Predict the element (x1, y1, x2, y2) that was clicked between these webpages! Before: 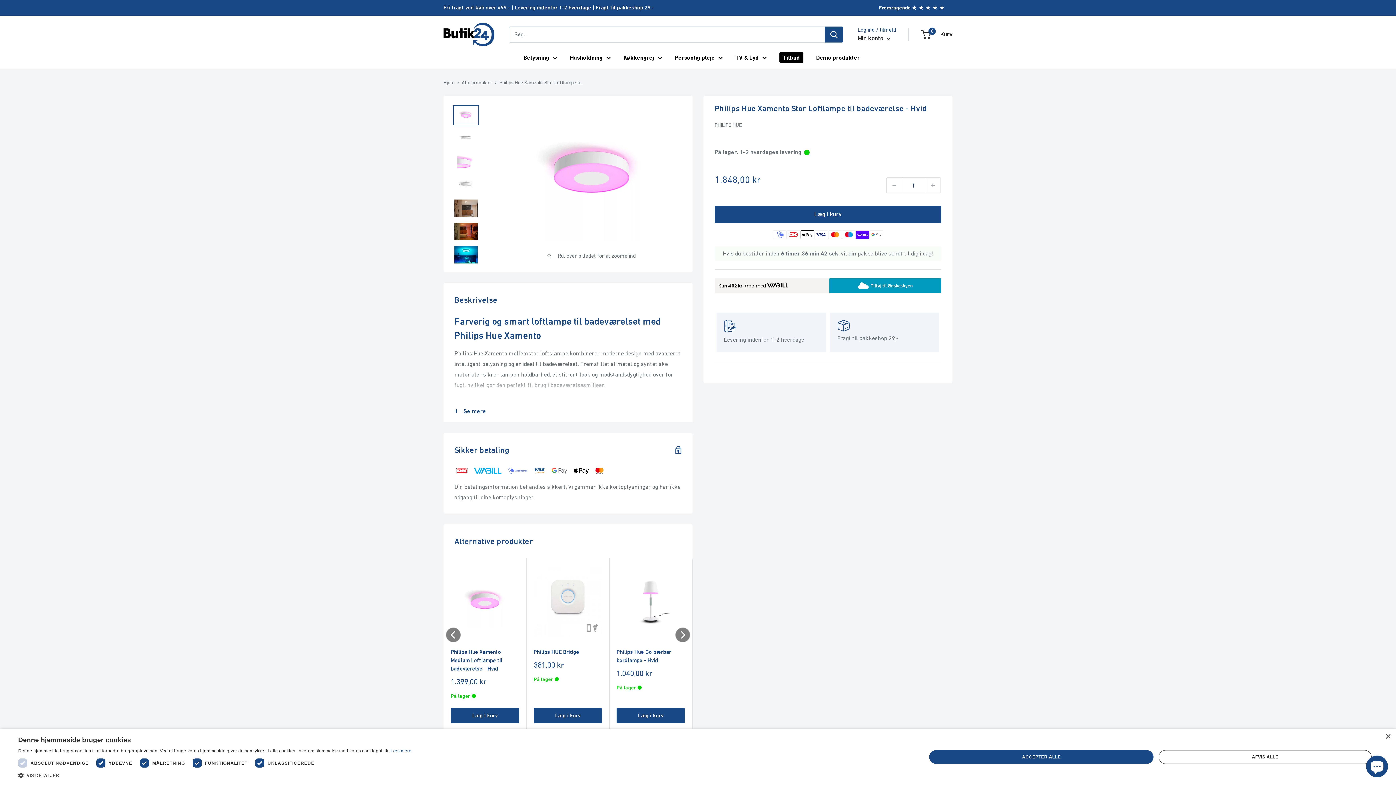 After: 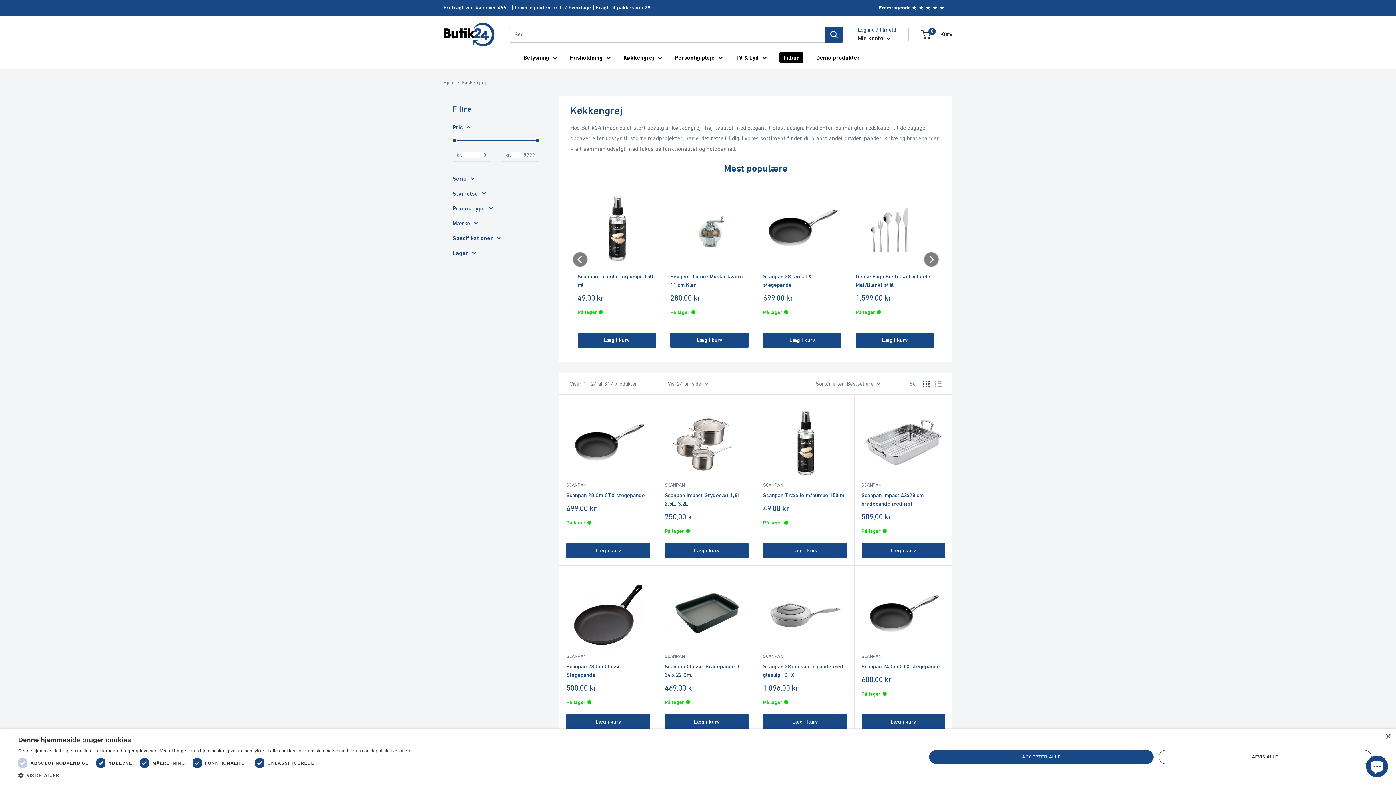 Action: label: Køkkengrej bbox: (623, 52, 662, 62)